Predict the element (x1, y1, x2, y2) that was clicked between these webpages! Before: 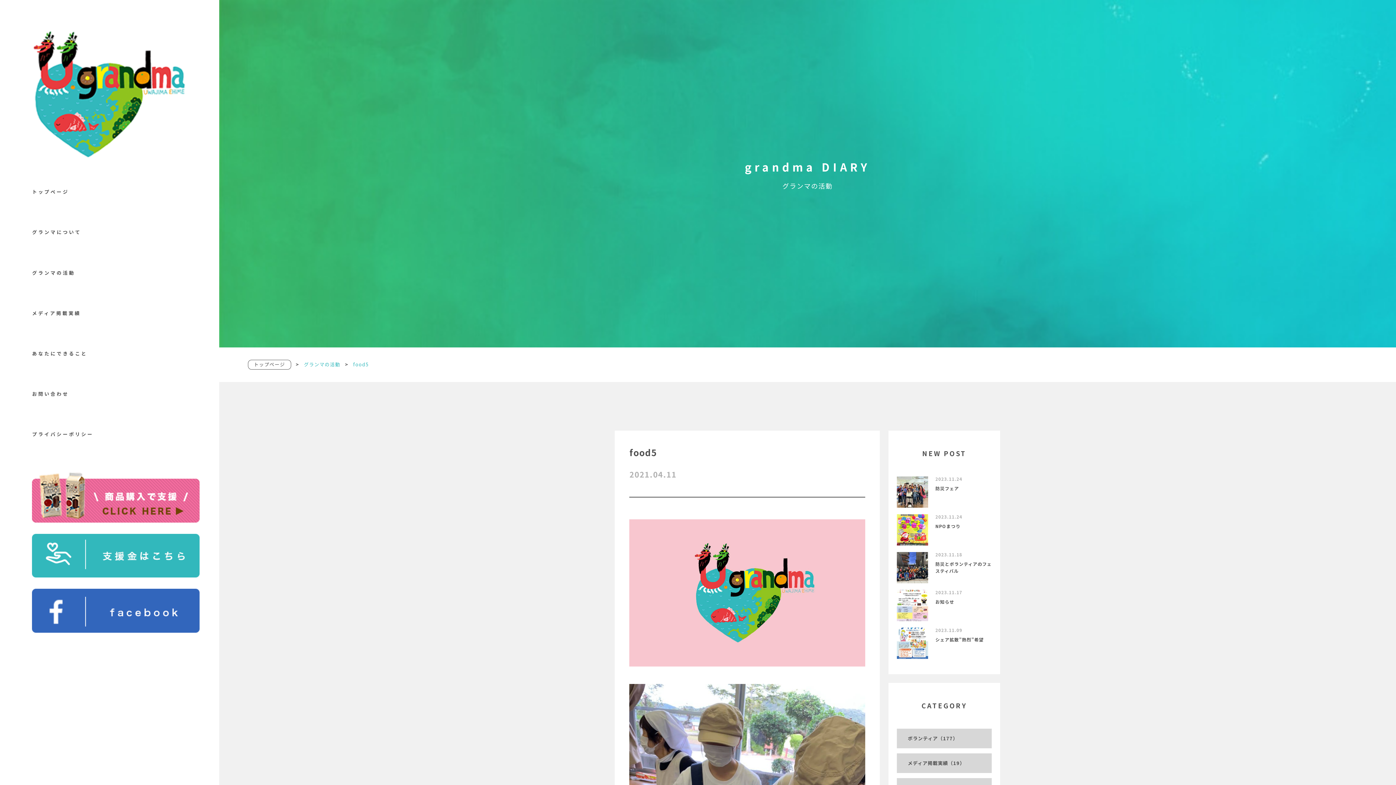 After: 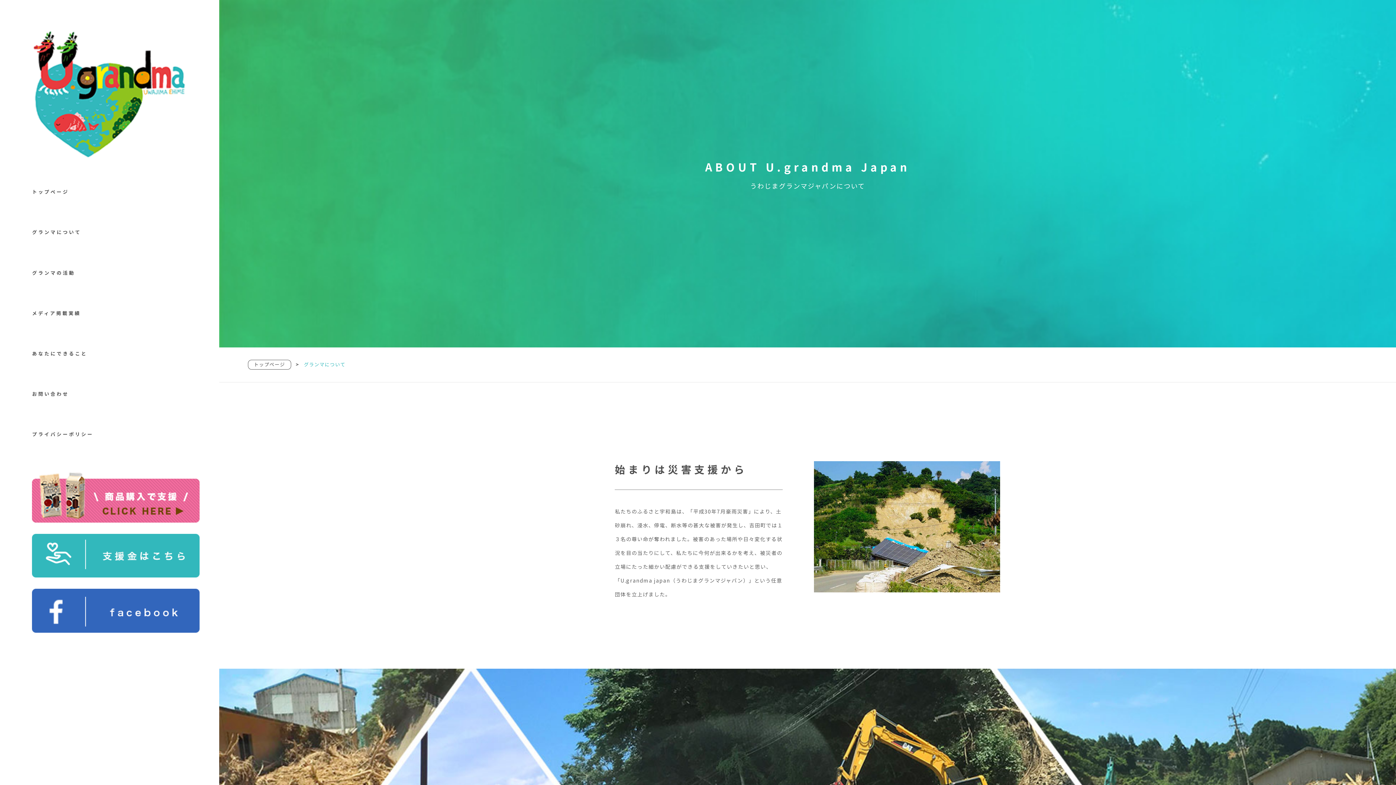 Action: label: グランマについて bbox: (32, 229, 81, 235)